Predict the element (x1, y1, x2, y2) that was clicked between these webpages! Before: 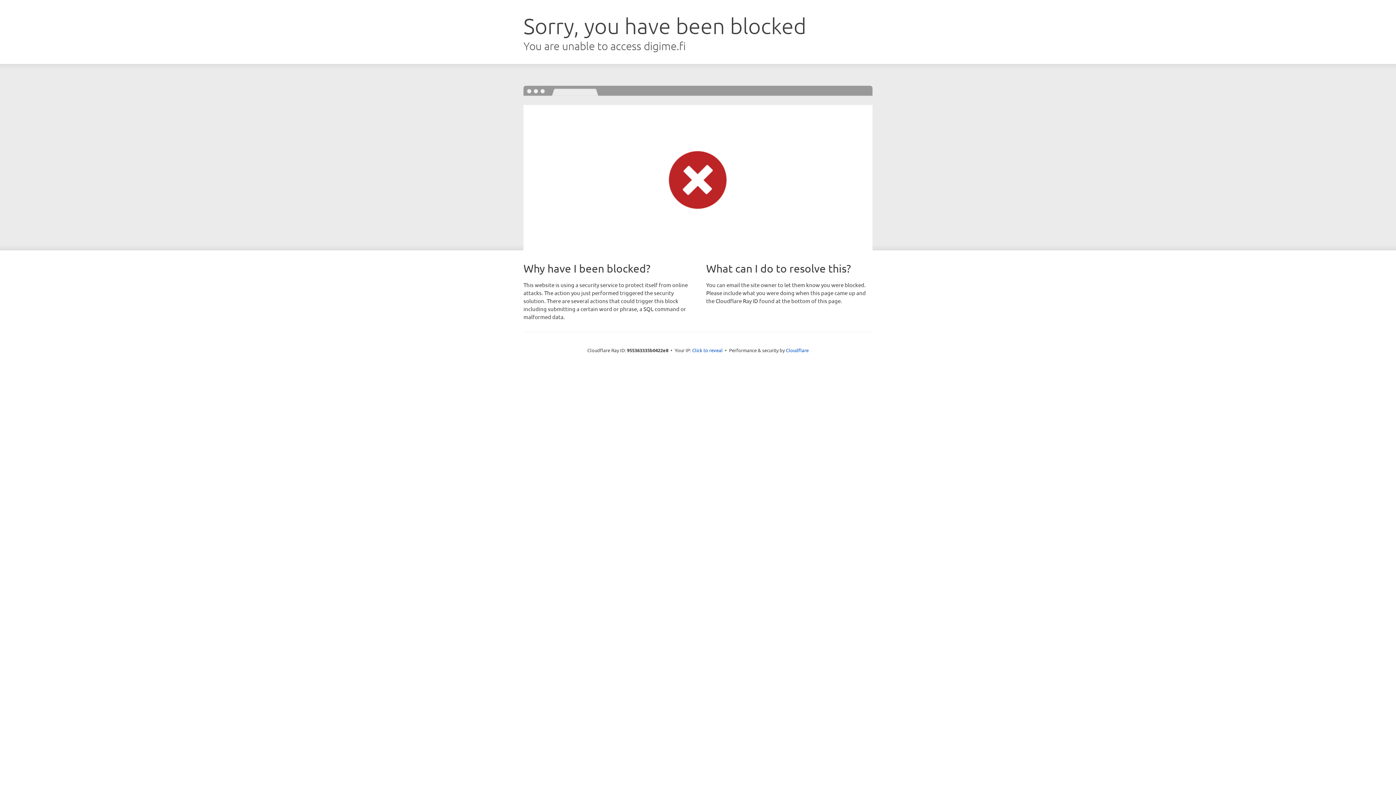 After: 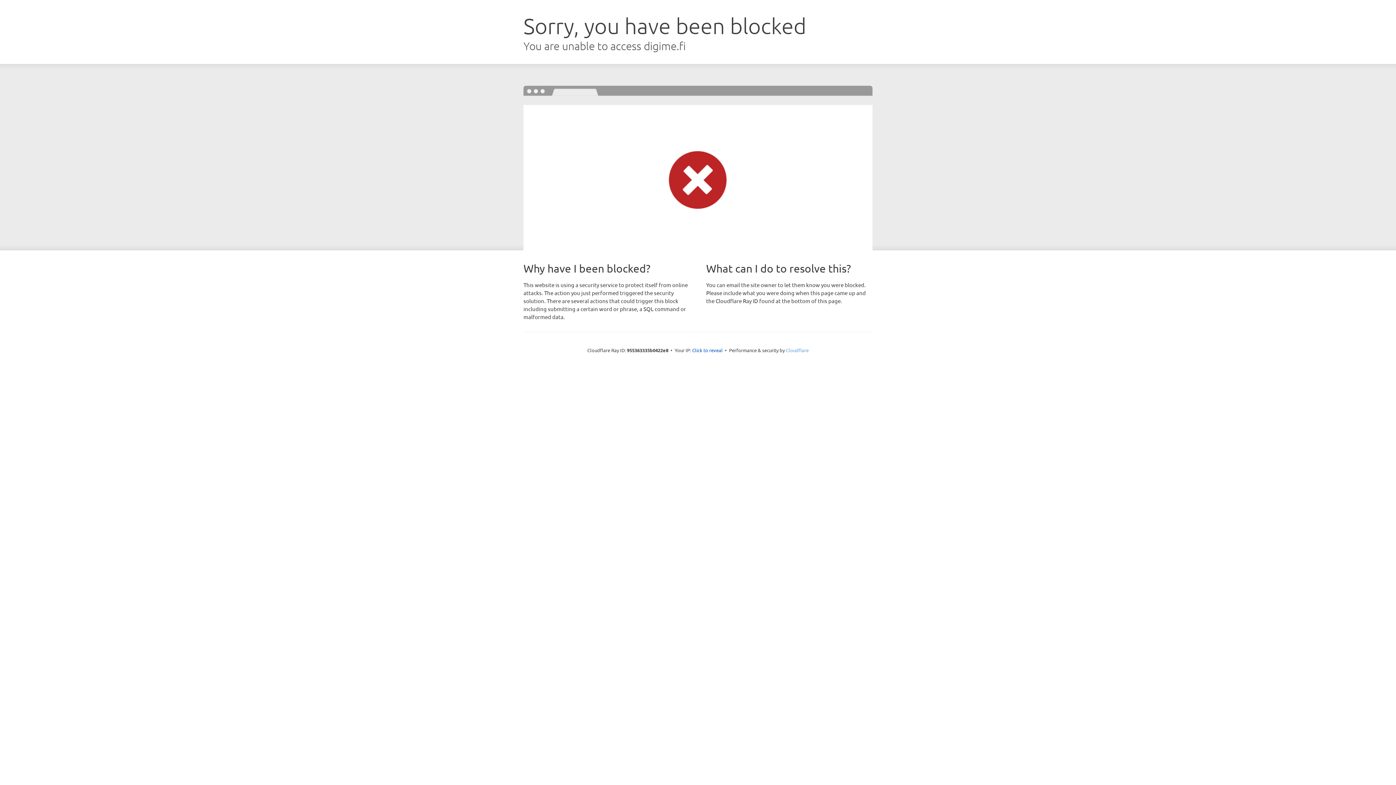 Action: bbox: (786, 347, 808, 353) label: Cloudflare